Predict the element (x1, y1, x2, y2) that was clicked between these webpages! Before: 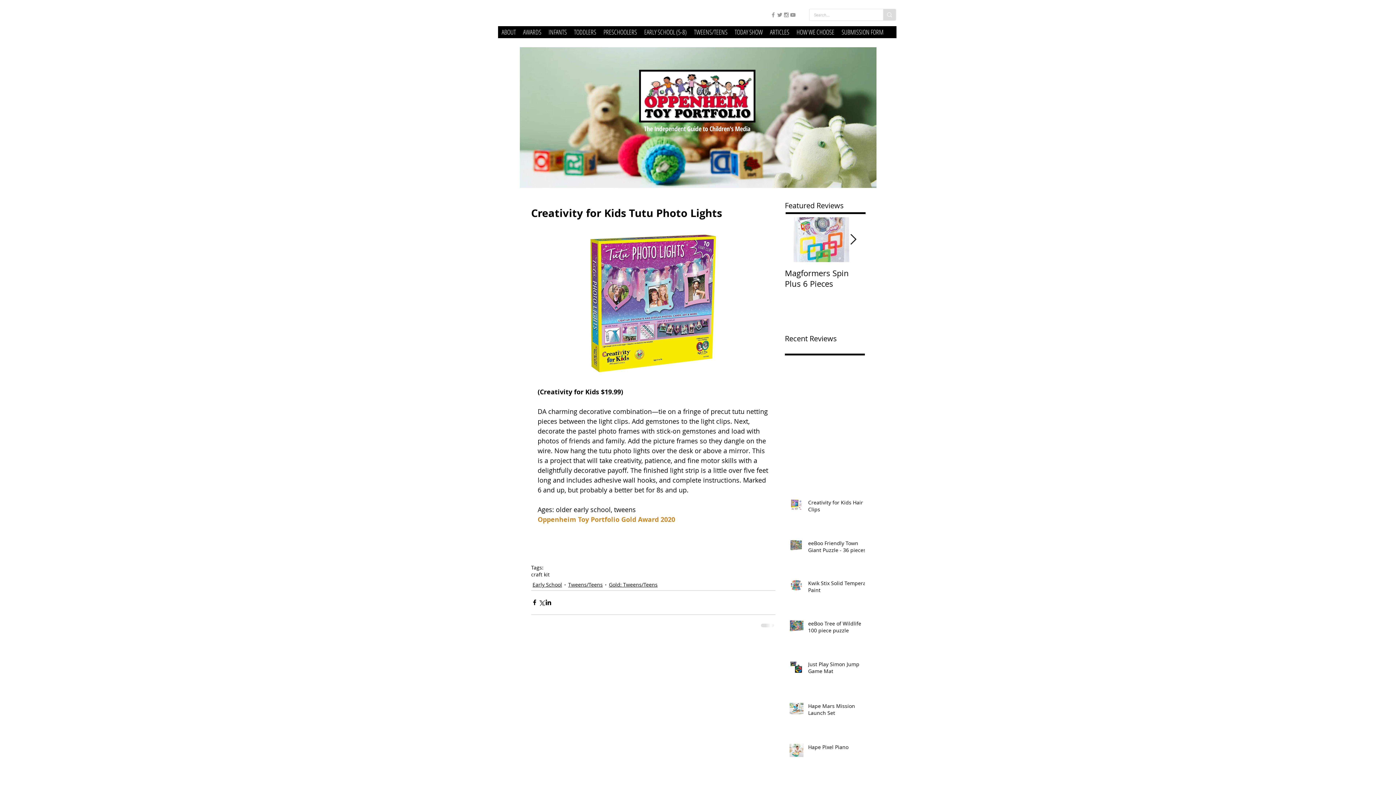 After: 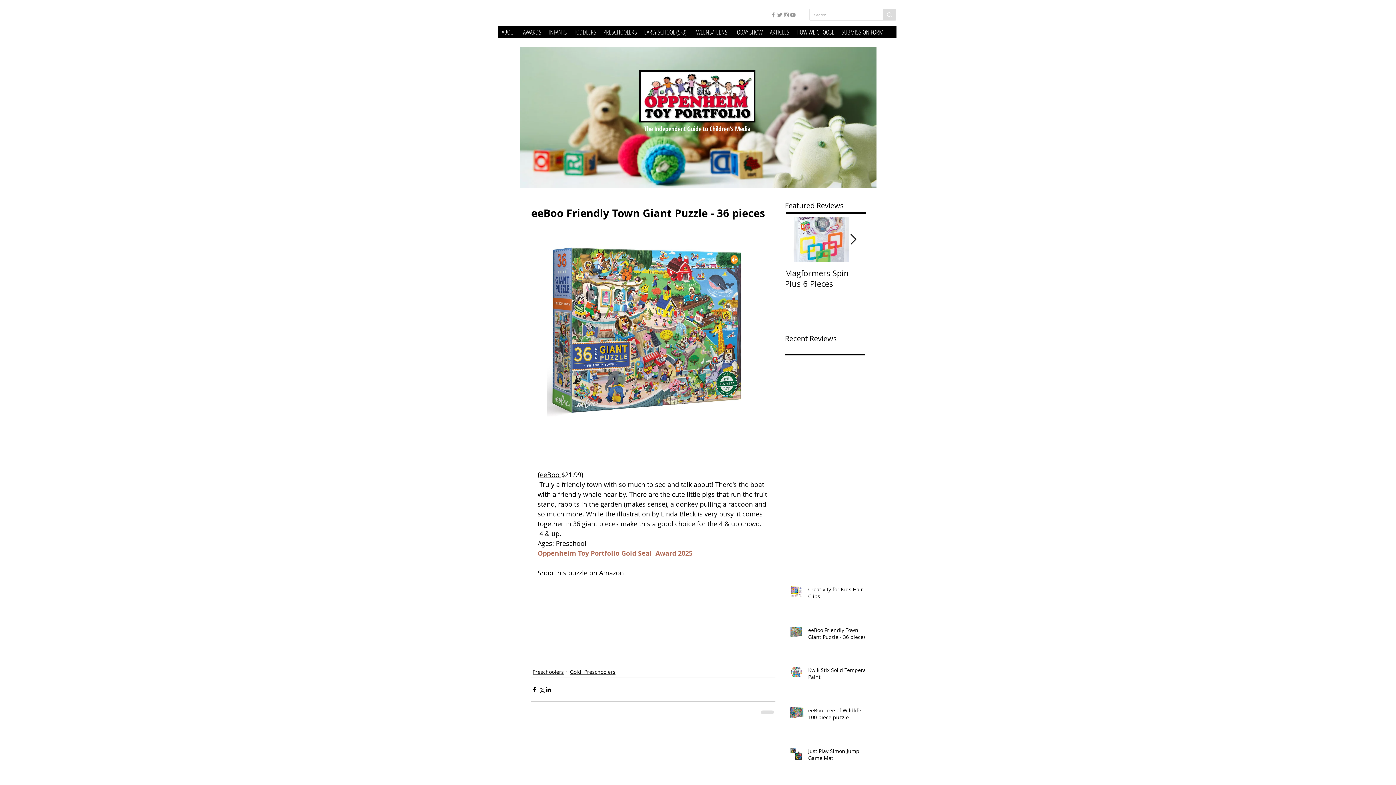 Action: label: eeBoo Friendly Town Giant Puzzle - 36 pieces bbox: (808, 539, 869, 556)